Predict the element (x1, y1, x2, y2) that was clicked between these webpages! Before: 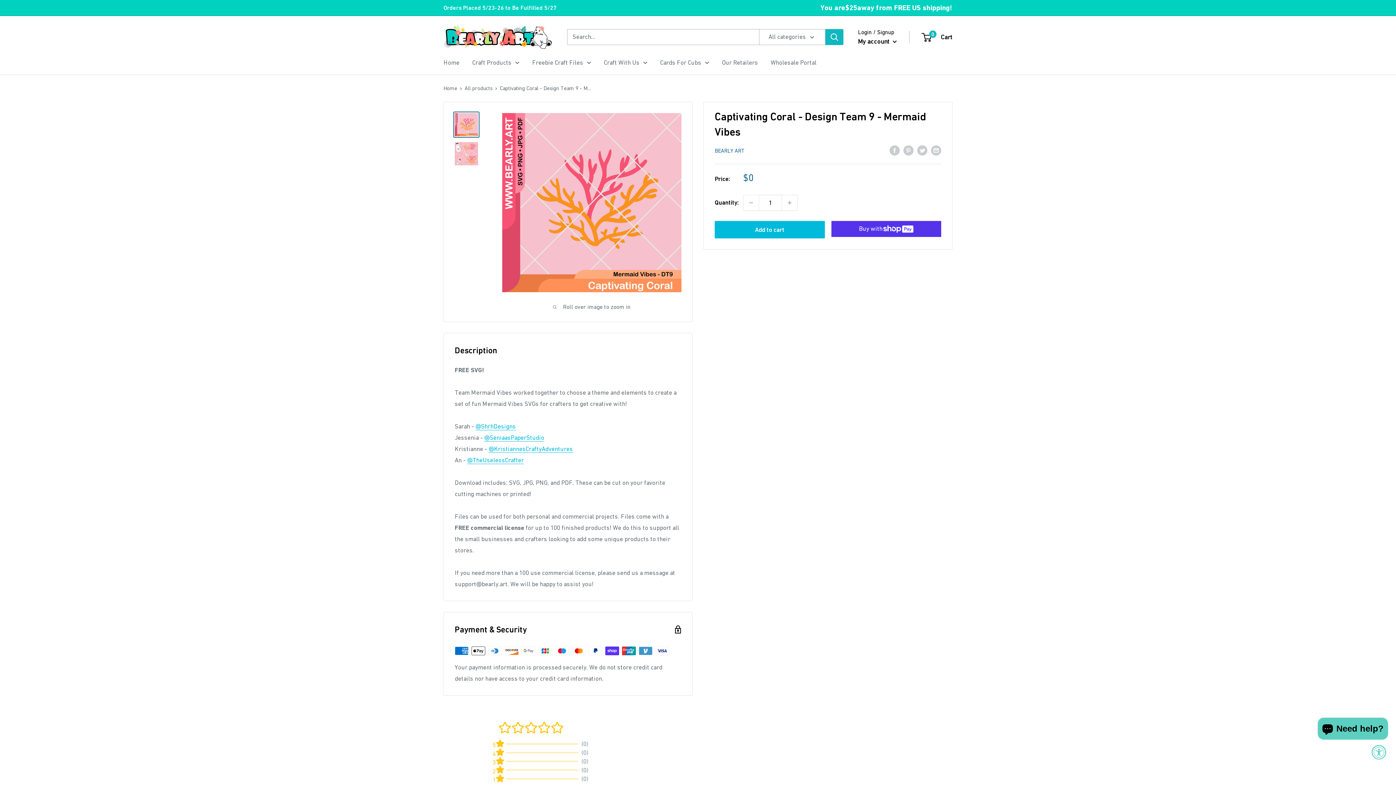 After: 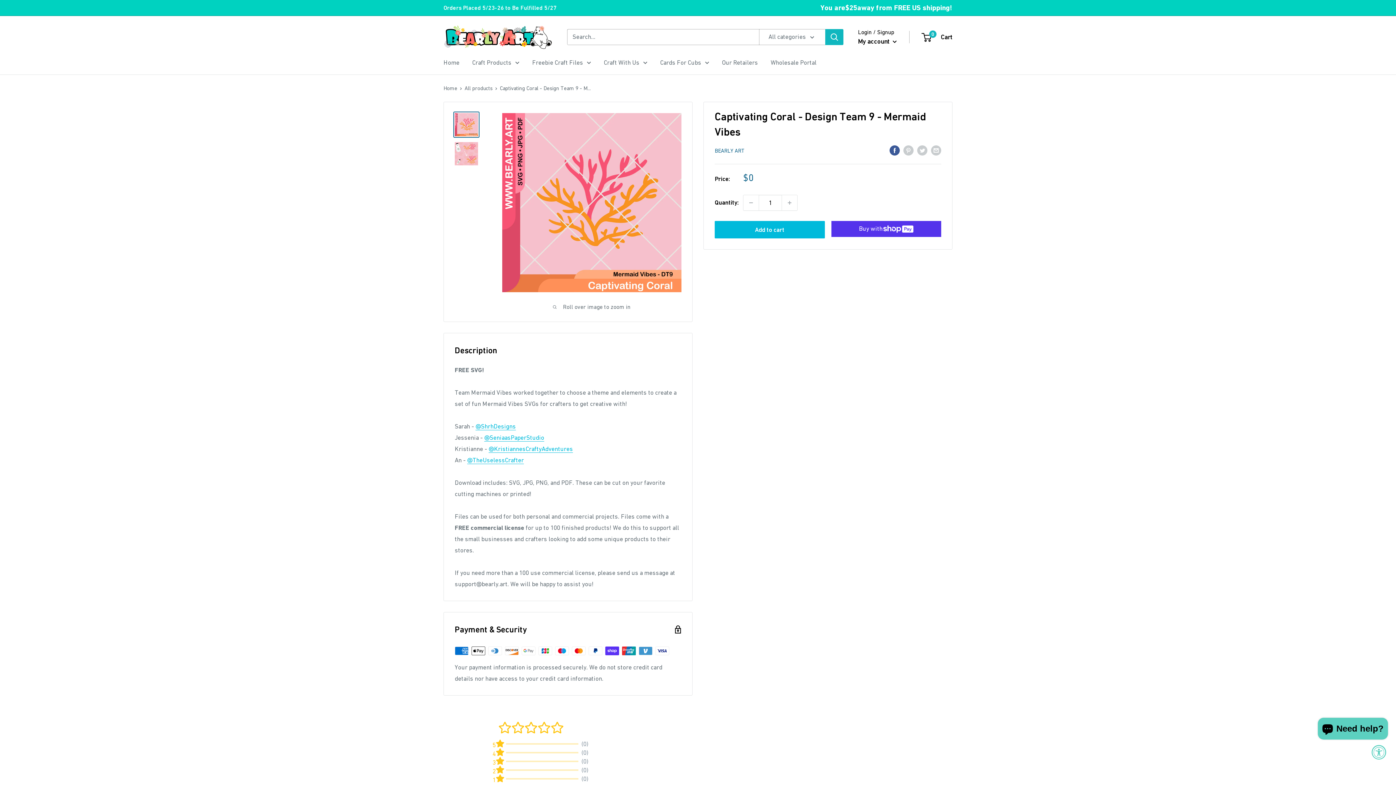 Action: bbox: (889, 144, 900, 155) label: Share on Facebook